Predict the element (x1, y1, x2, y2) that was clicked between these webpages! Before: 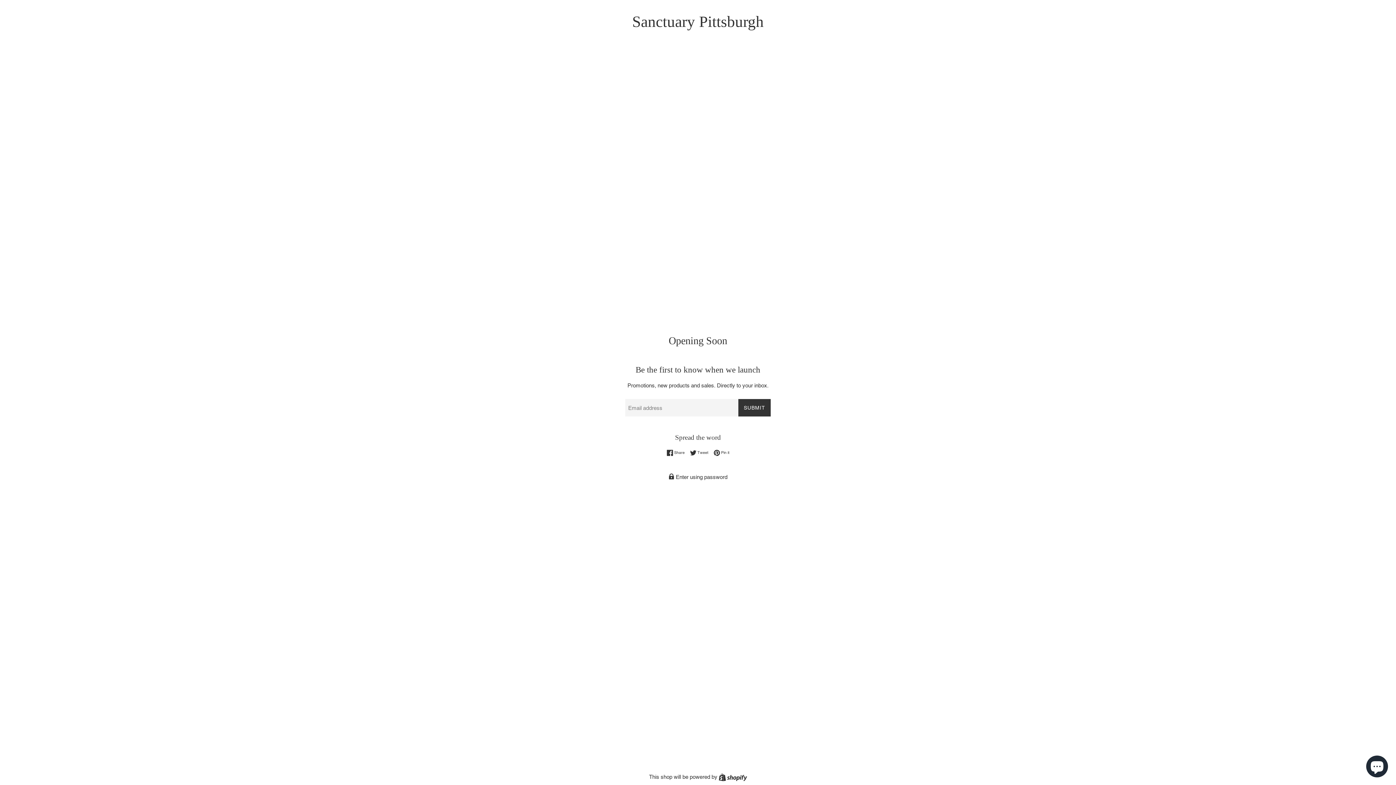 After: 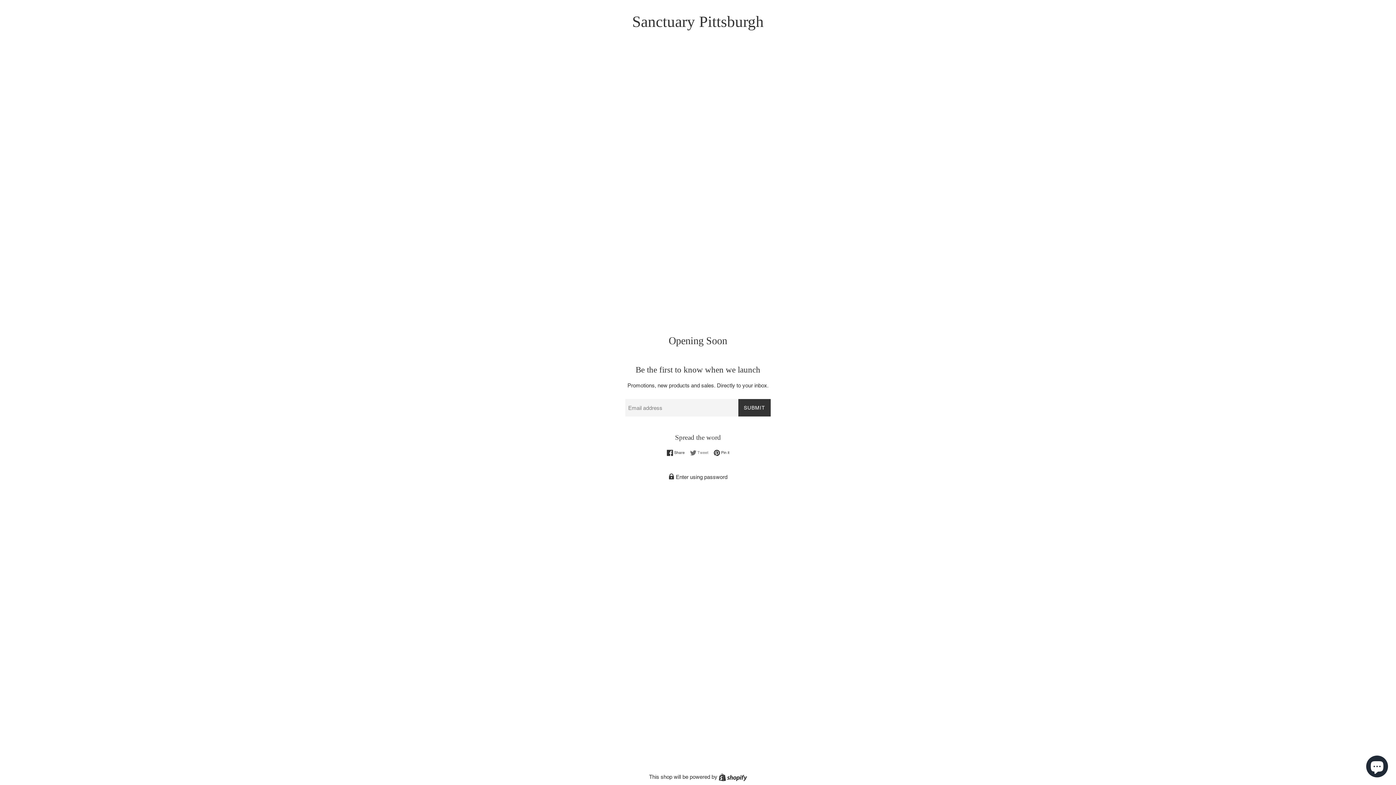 Action: label:  Tweet
Tweet on Twitter bbox: (690, 449, 712, 456)